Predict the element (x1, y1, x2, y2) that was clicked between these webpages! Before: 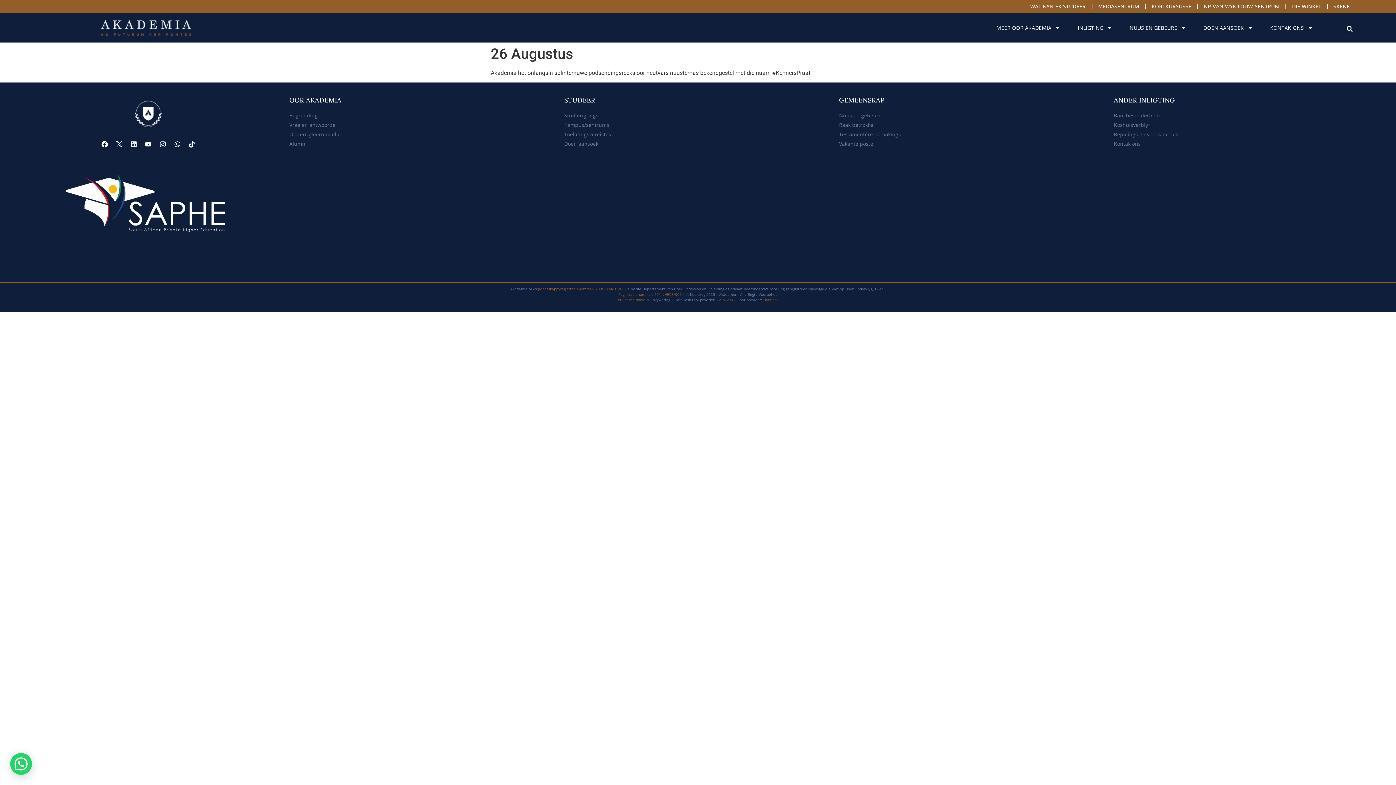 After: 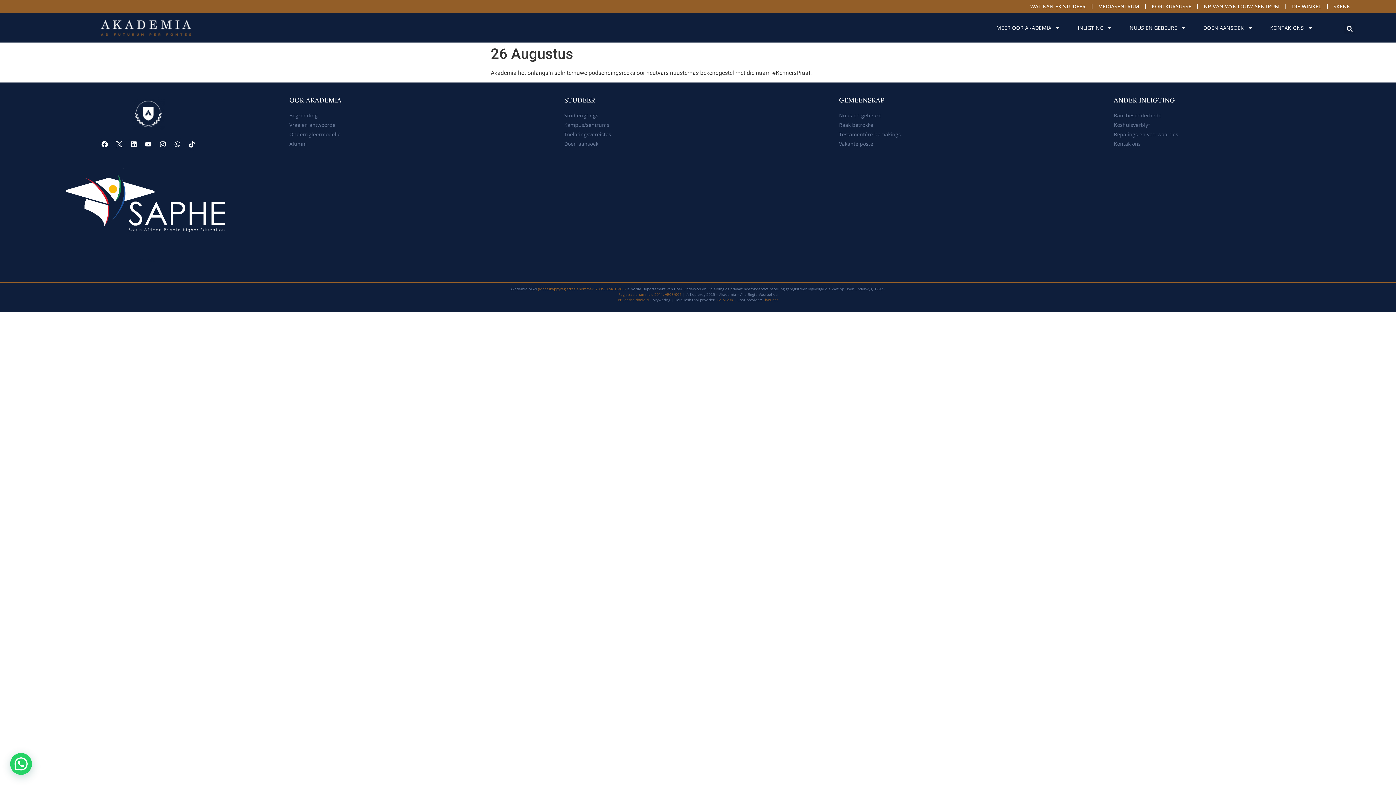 Action: label: Bepalings en voorwaardes bbox: (1114, 131, 1178, 137)